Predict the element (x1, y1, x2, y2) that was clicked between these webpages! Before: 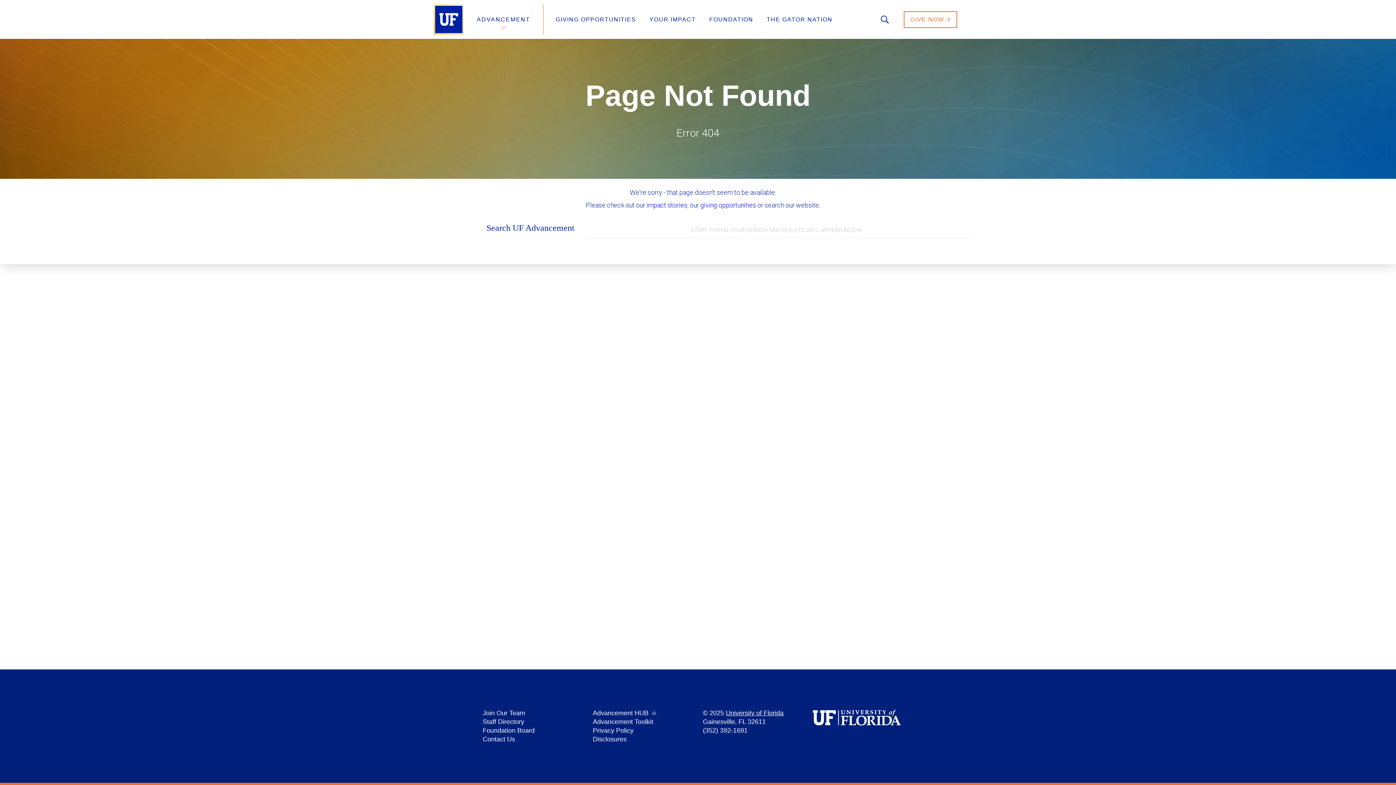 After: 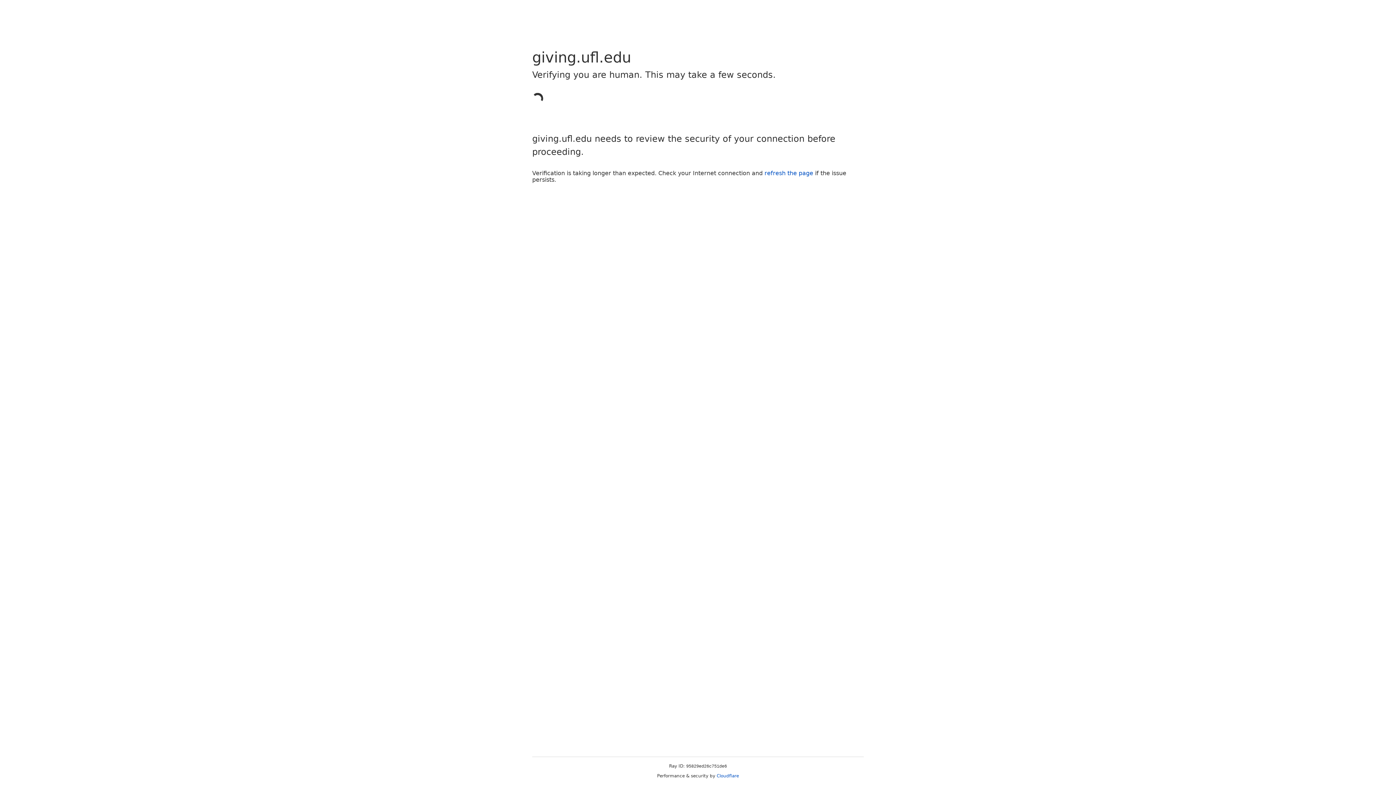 Action: label: GIVE NOW  bbox: (904, 11, 957, 27)